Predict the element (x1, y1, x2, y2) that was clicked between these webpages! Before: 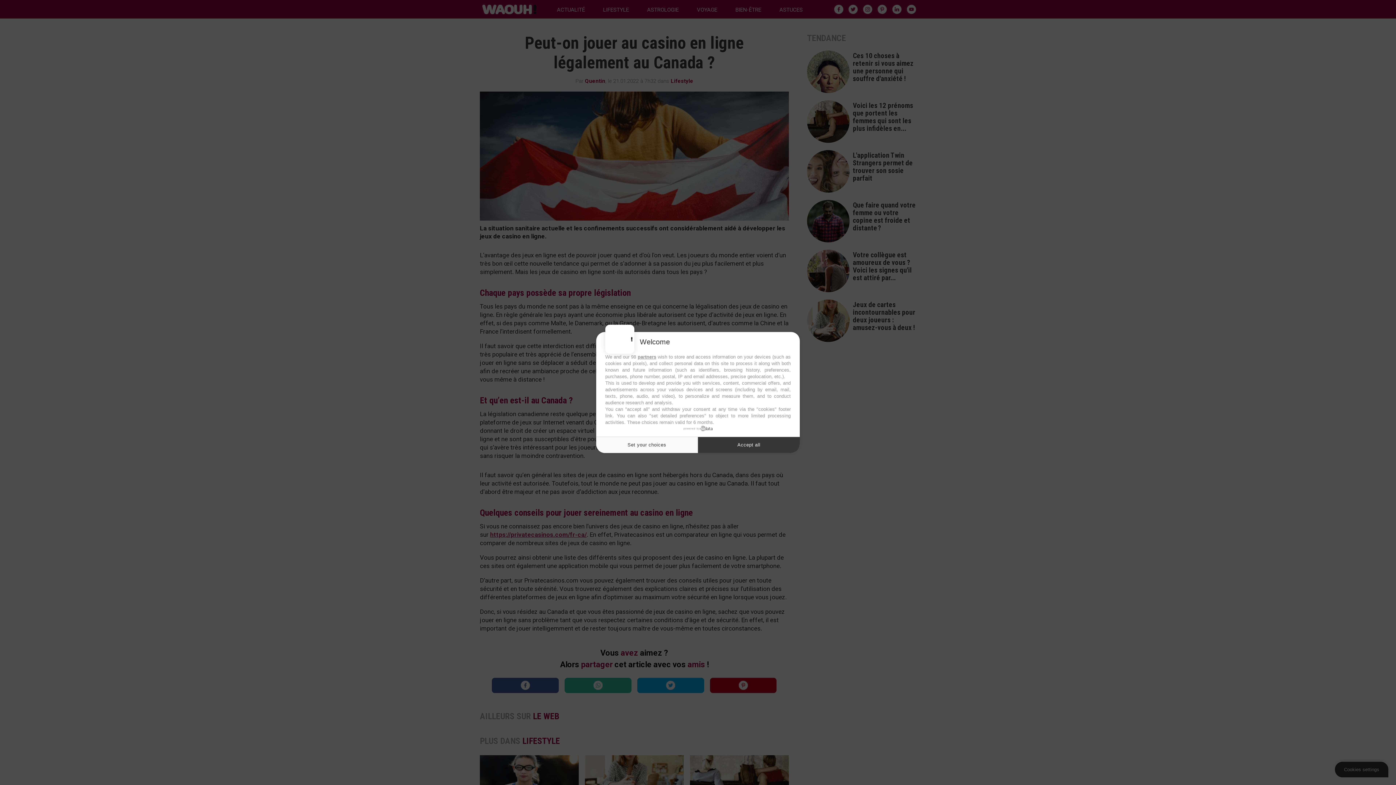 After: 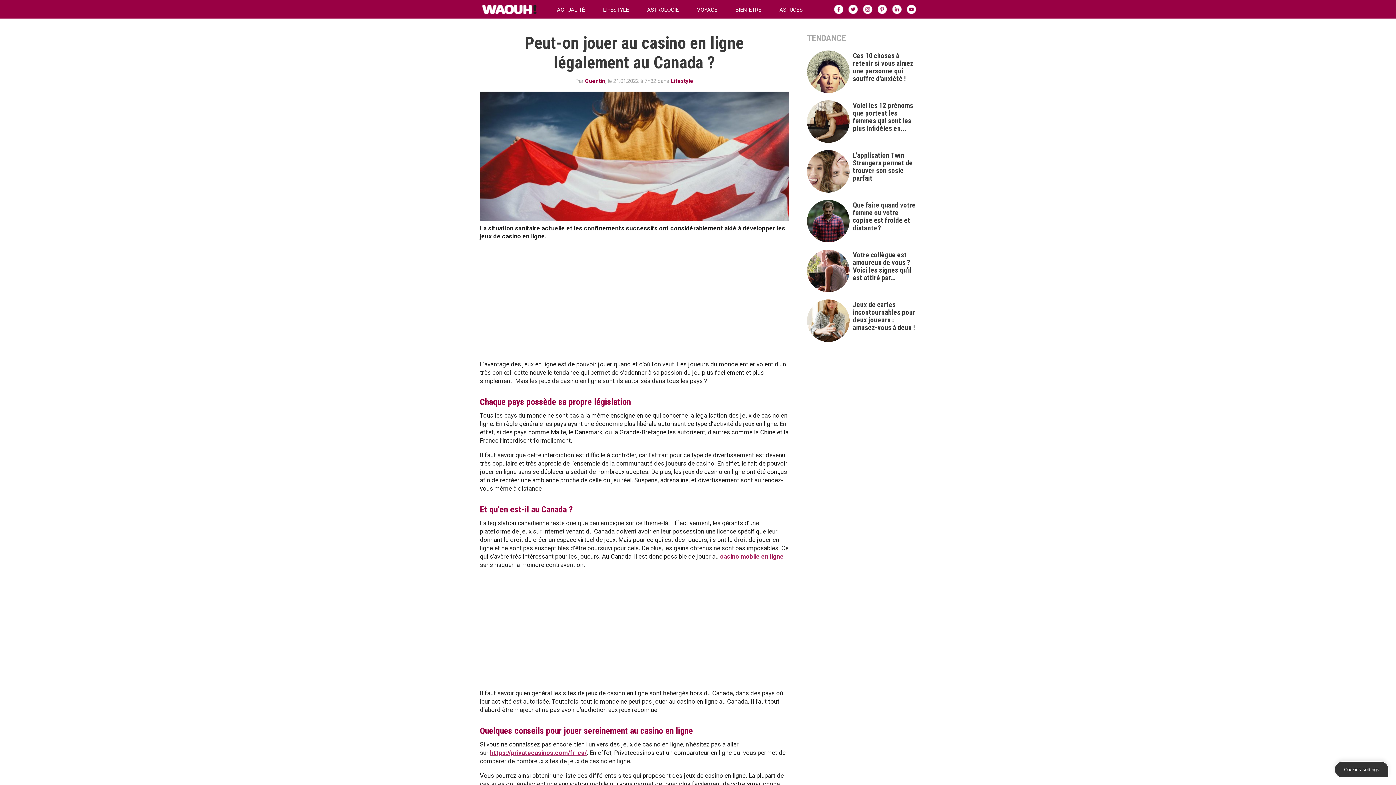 Action: label: Accept all bbox: (698, 436, 800, 453)